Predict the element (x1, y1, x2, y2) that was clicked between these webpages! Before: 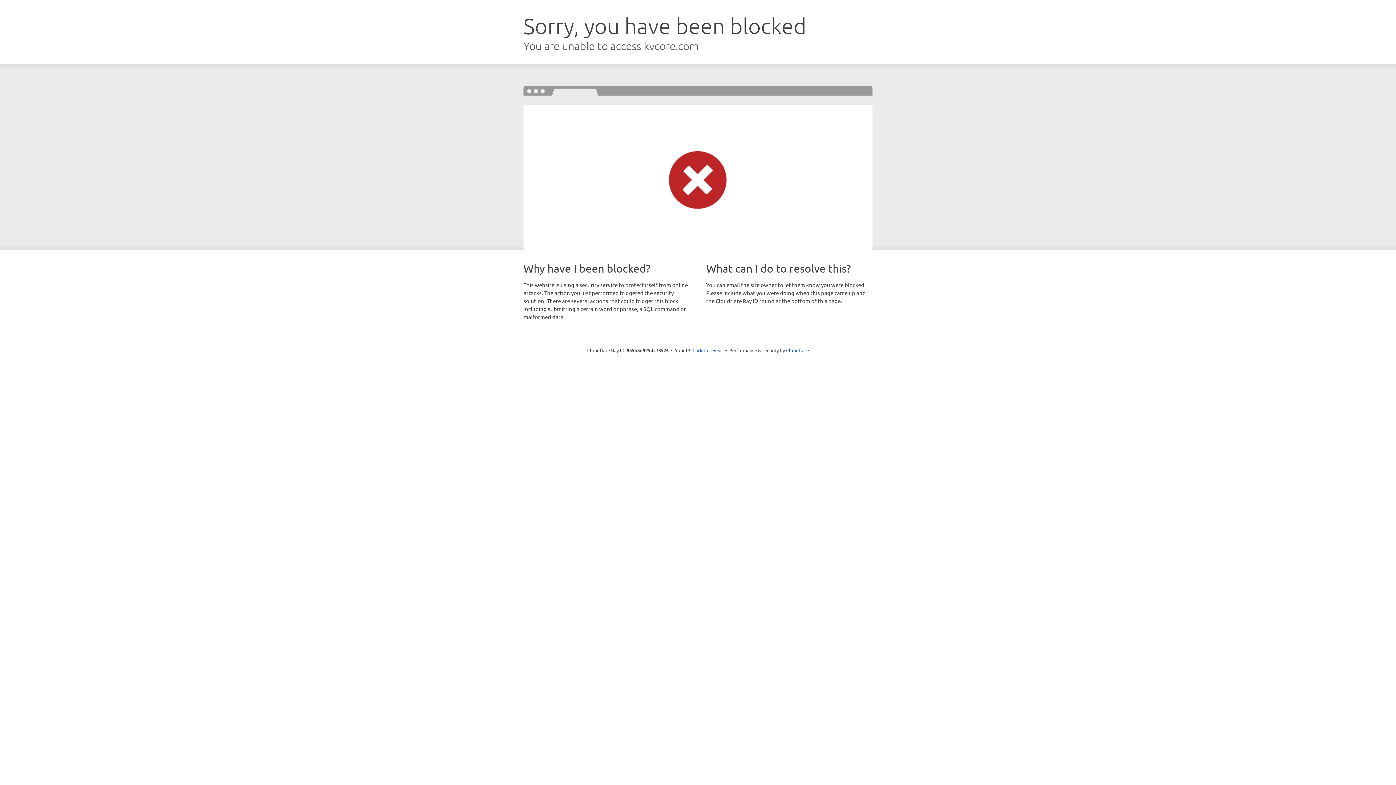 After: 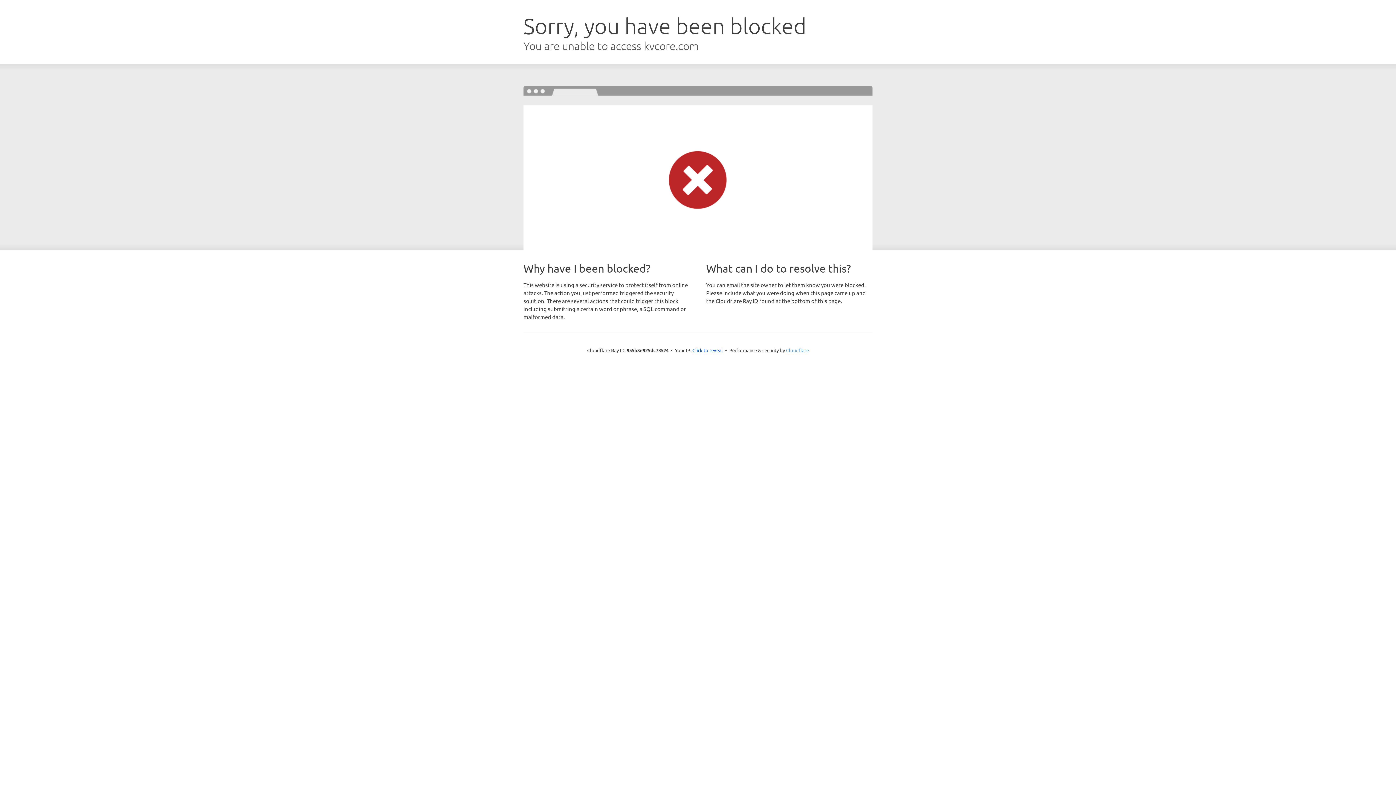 Action: label: Cloudflare bbox: (786, 347, 809, 353)